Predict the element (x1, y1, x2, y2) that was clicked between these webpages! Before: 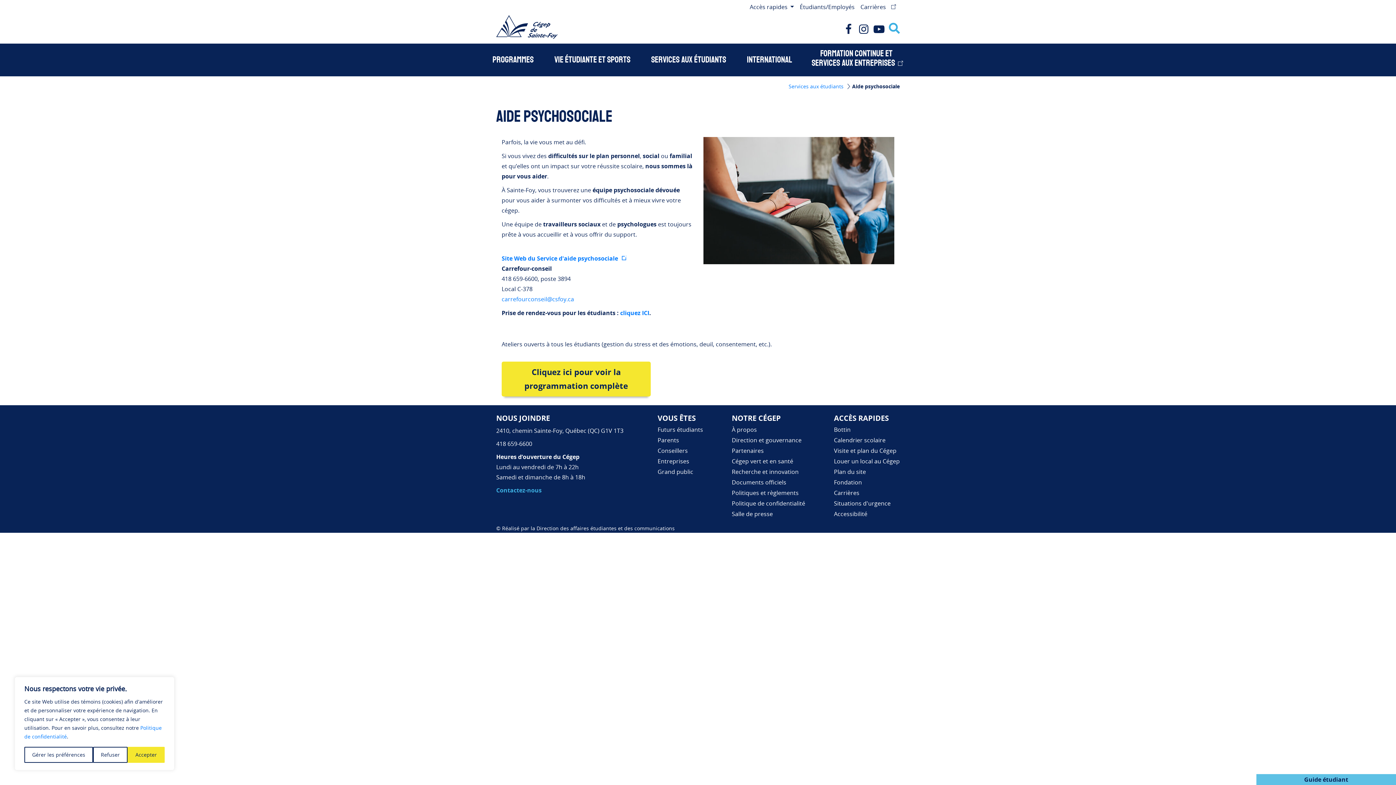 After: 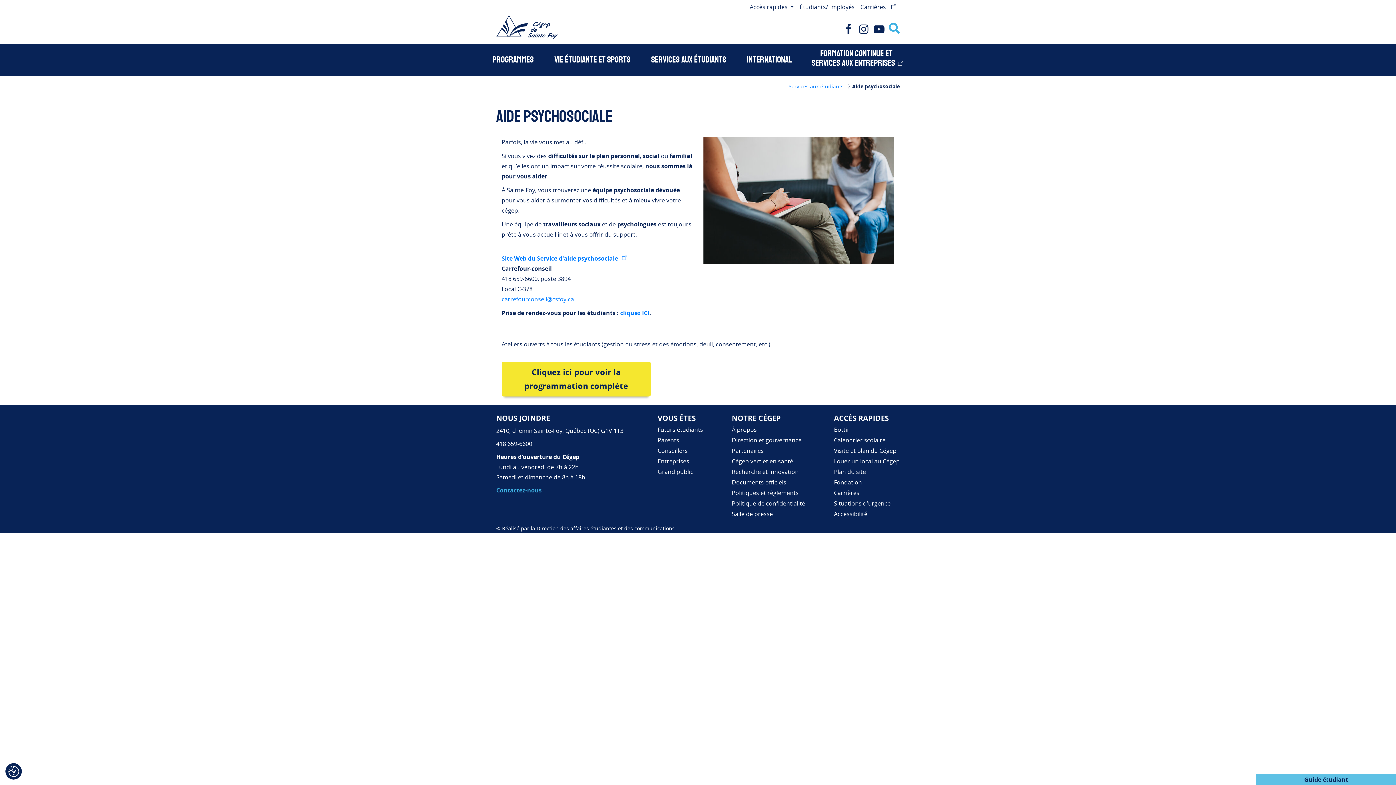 Action: label: Accepter bbox: (127, 747, 164, 763)